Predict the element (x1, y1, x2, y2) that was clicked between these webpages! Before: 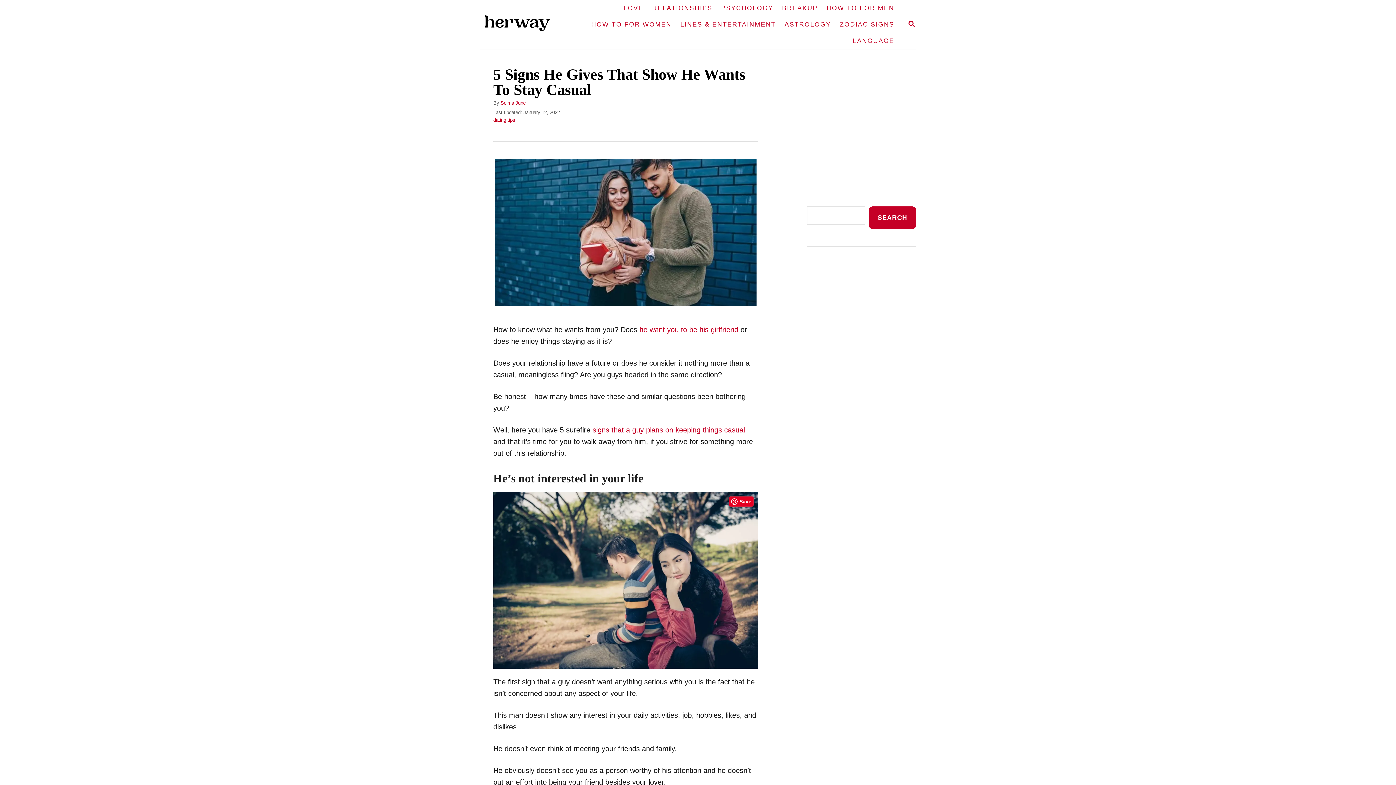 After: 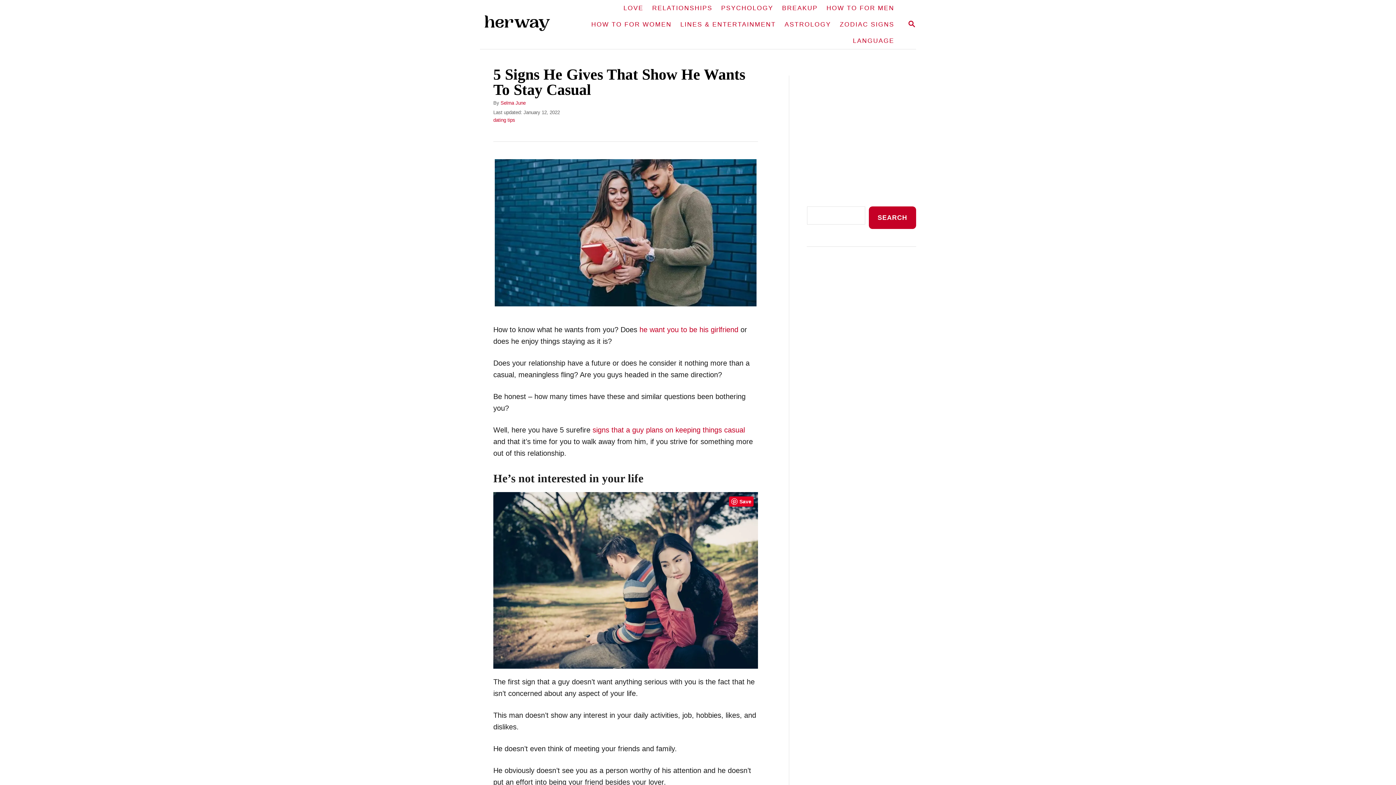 Action: bbox: (729, 496, 753, 506) label: Save